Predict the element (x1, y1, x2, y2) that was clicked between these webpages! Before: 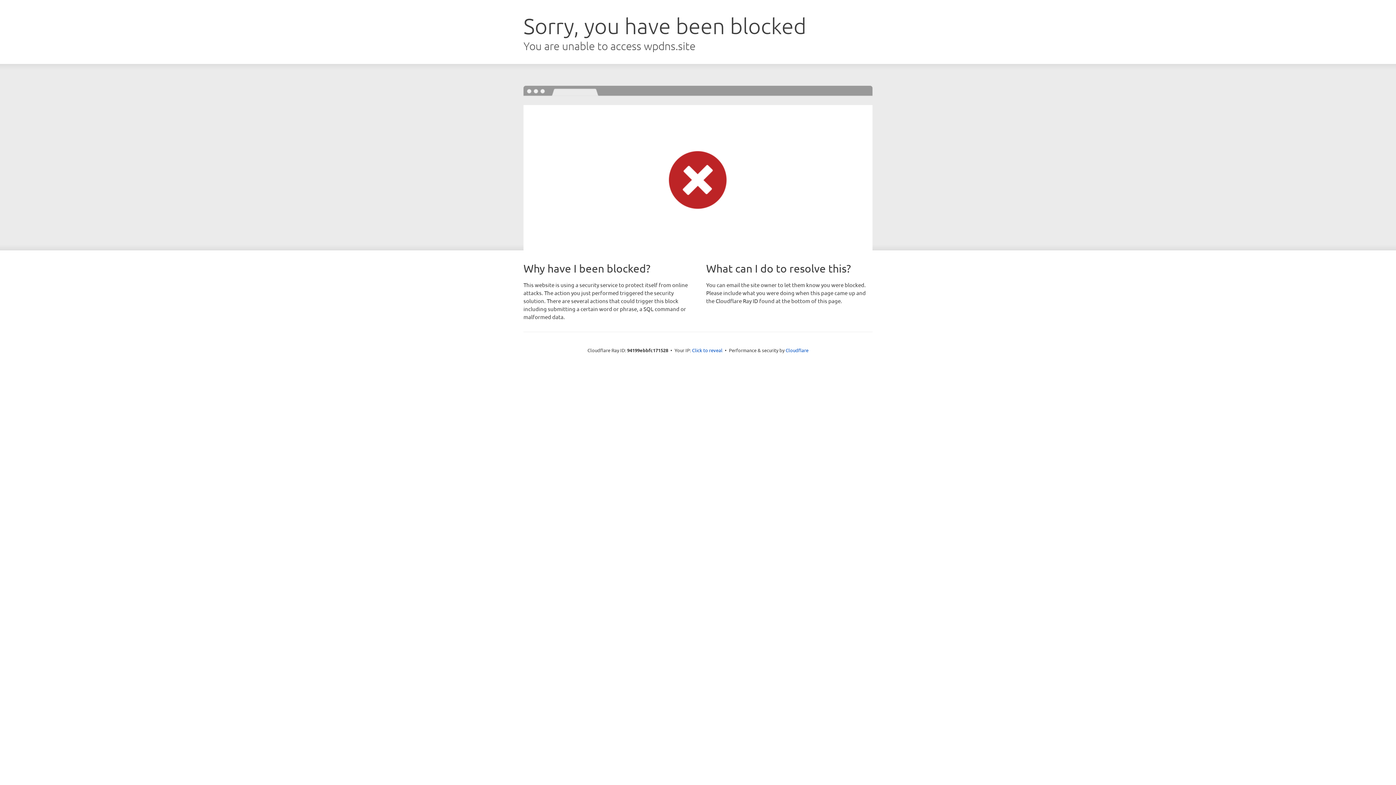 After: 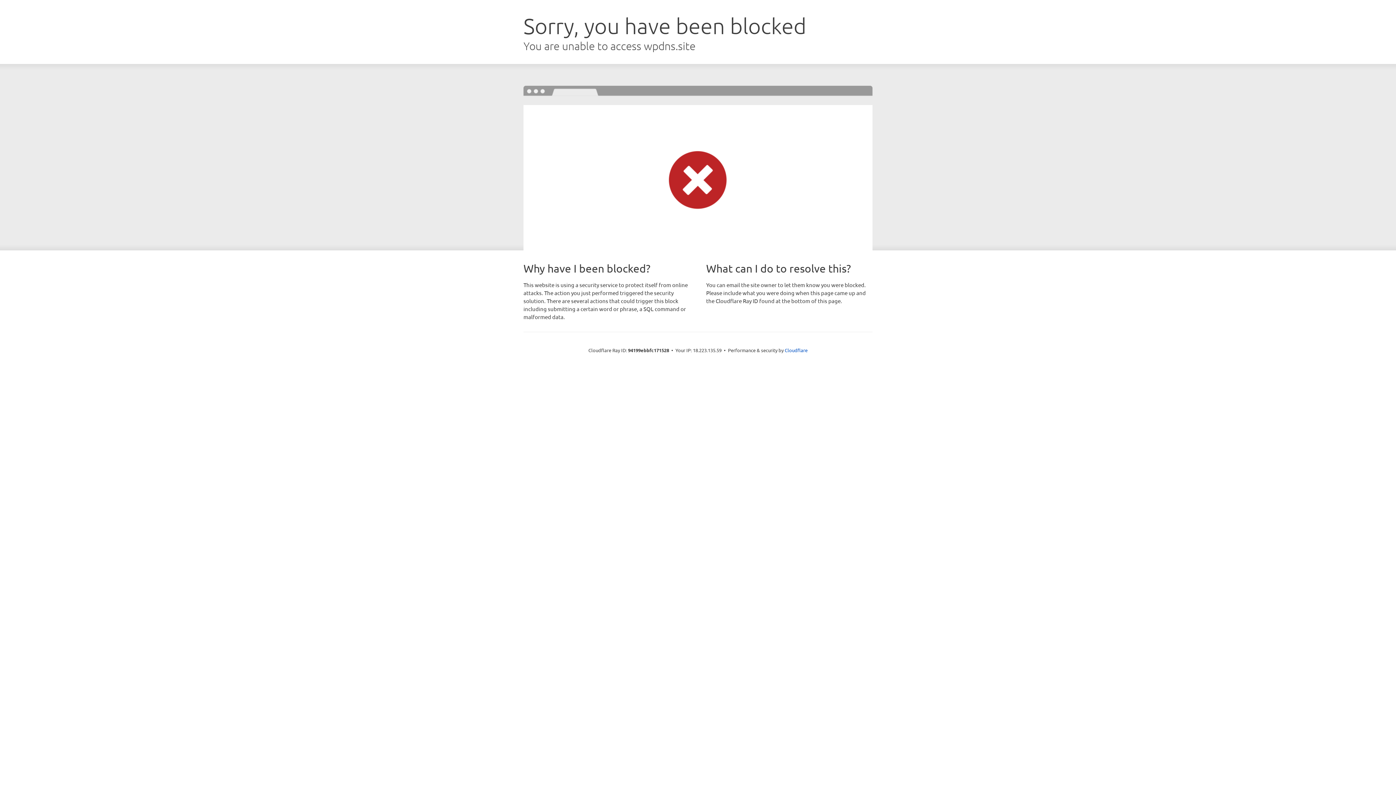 Action: label: Click to reveal bbox: (692, 346, 722, 353)